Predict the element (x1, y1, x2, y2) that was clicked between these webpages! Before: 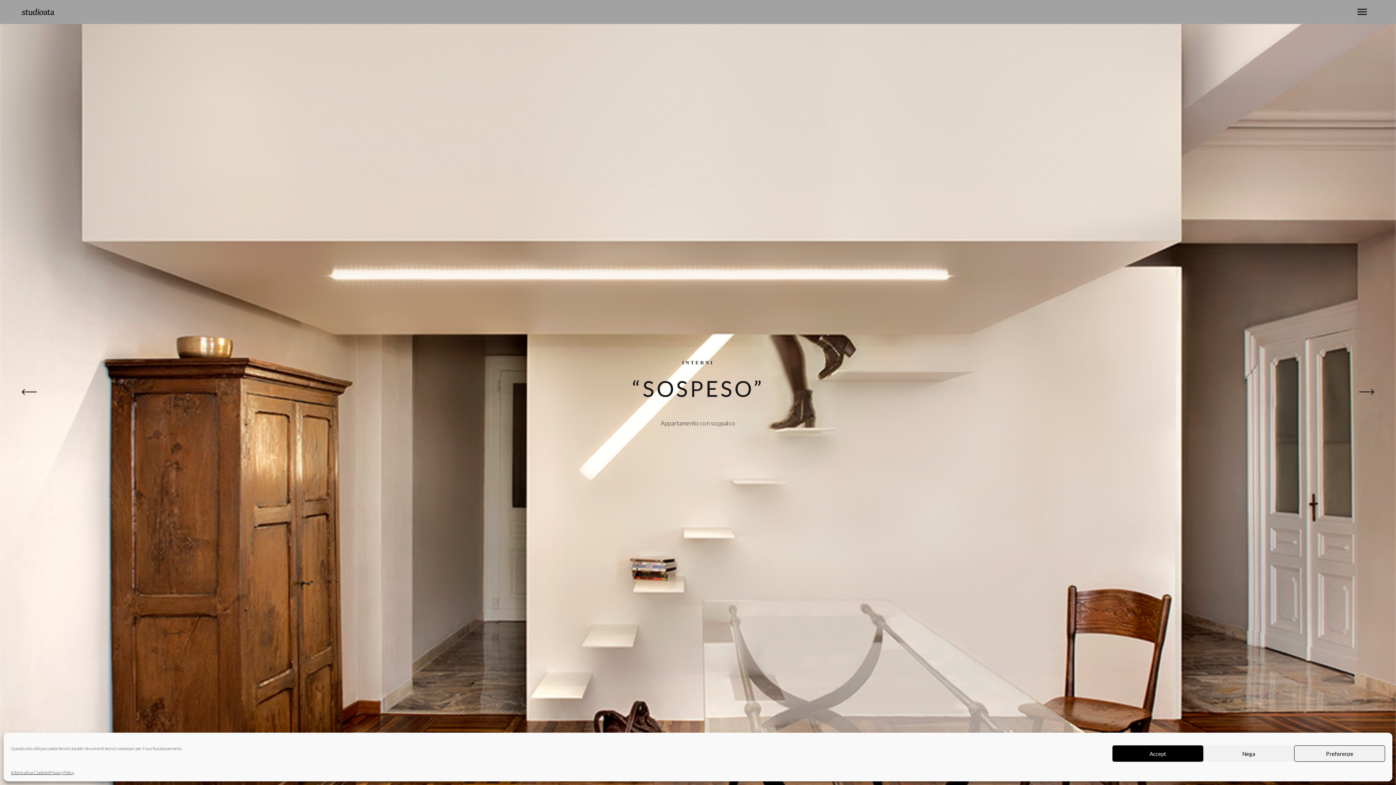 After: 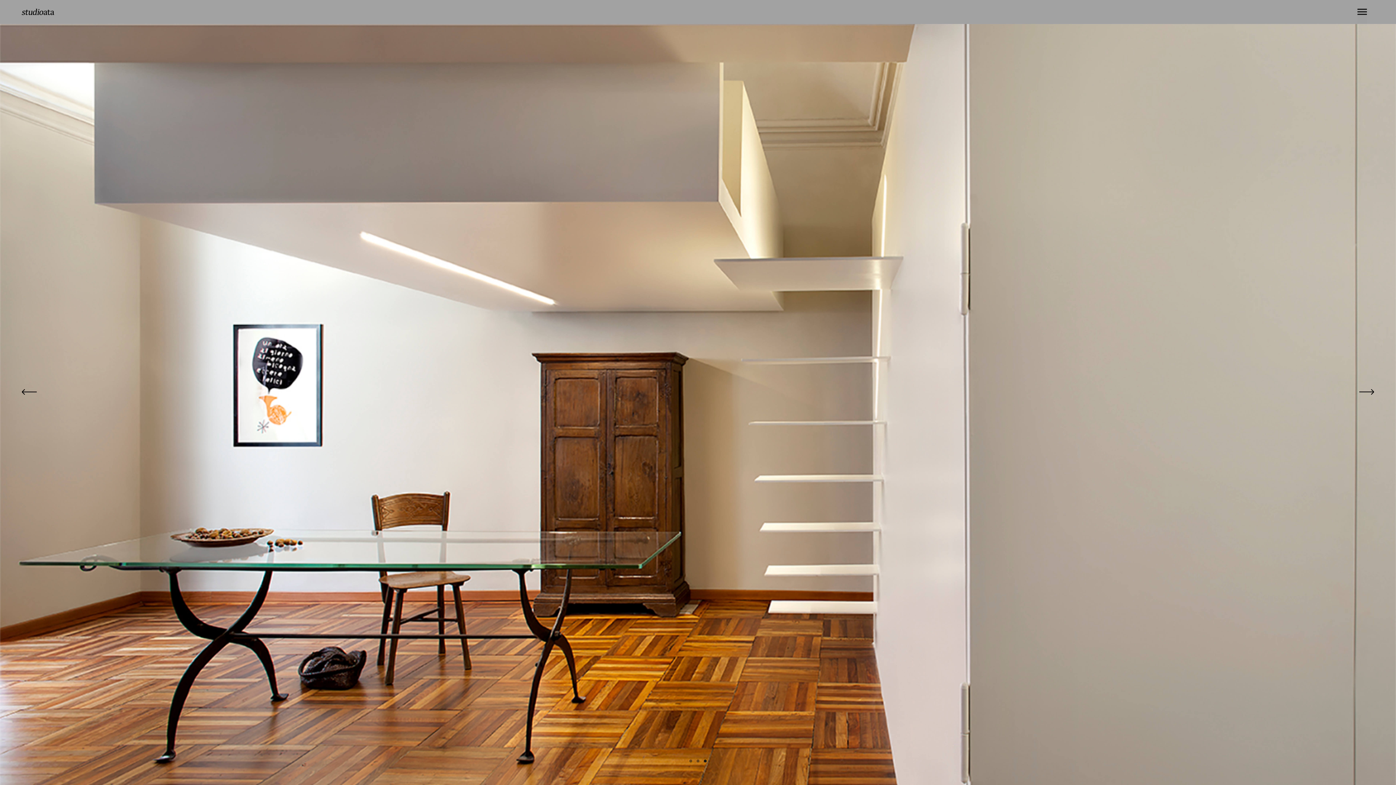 Action: label: Nega bbox: (1203, 745, 1294, 762)